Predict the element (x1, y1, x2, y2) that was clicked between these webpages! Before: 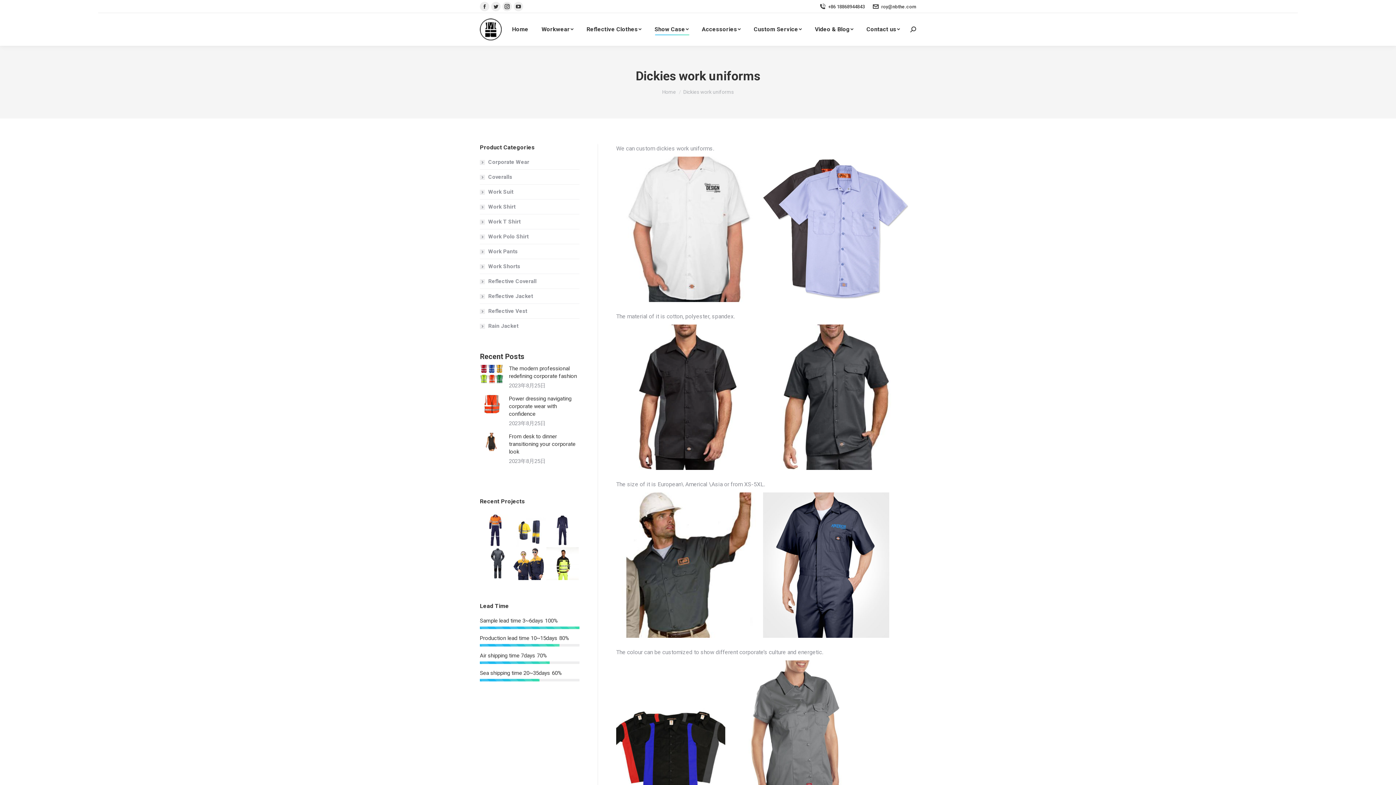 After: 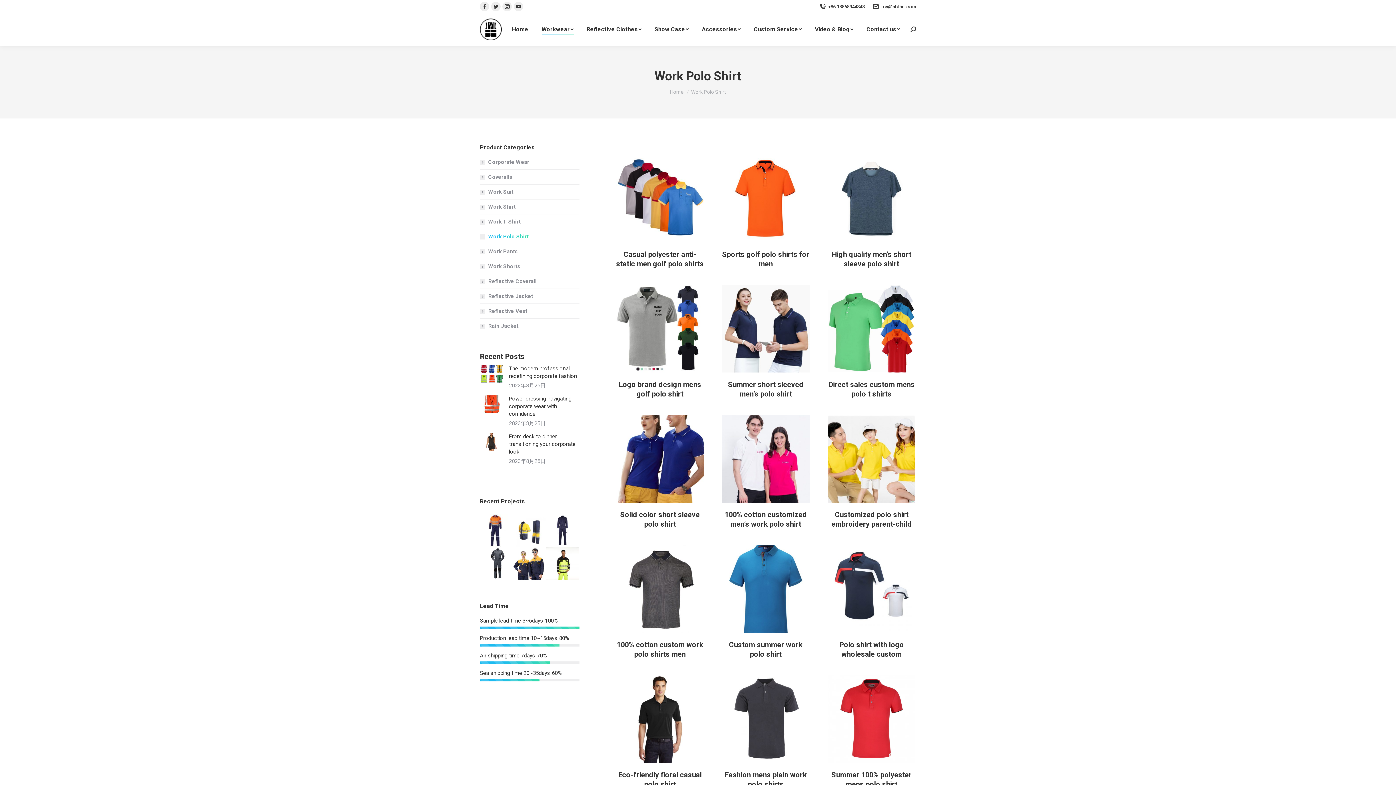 Action: bbox: (480, 233, 528, 240) label: Work Polo Shirt